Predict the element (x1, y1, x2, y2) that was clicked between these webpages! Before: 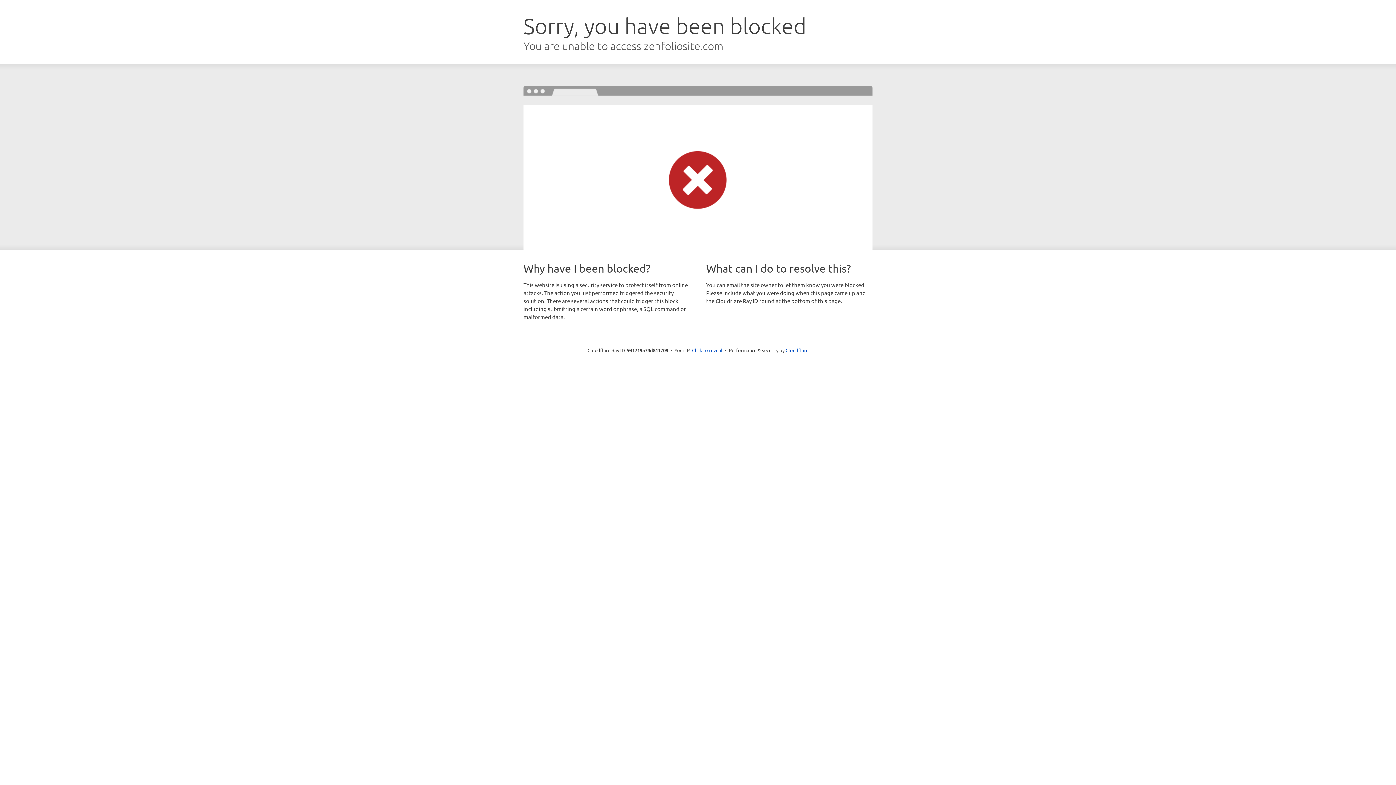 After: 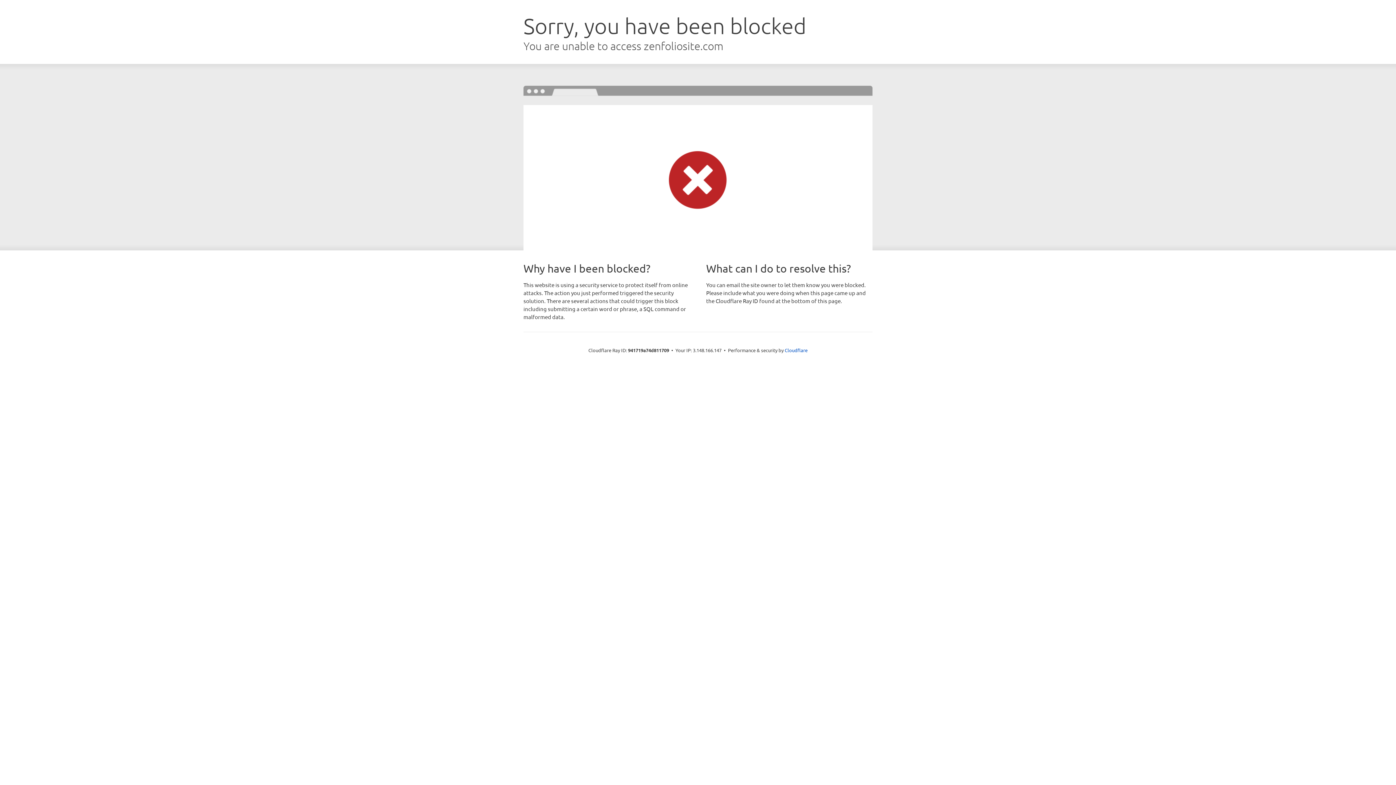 Action: label: Click to reveal bbox: (692, 346, 722, 353)